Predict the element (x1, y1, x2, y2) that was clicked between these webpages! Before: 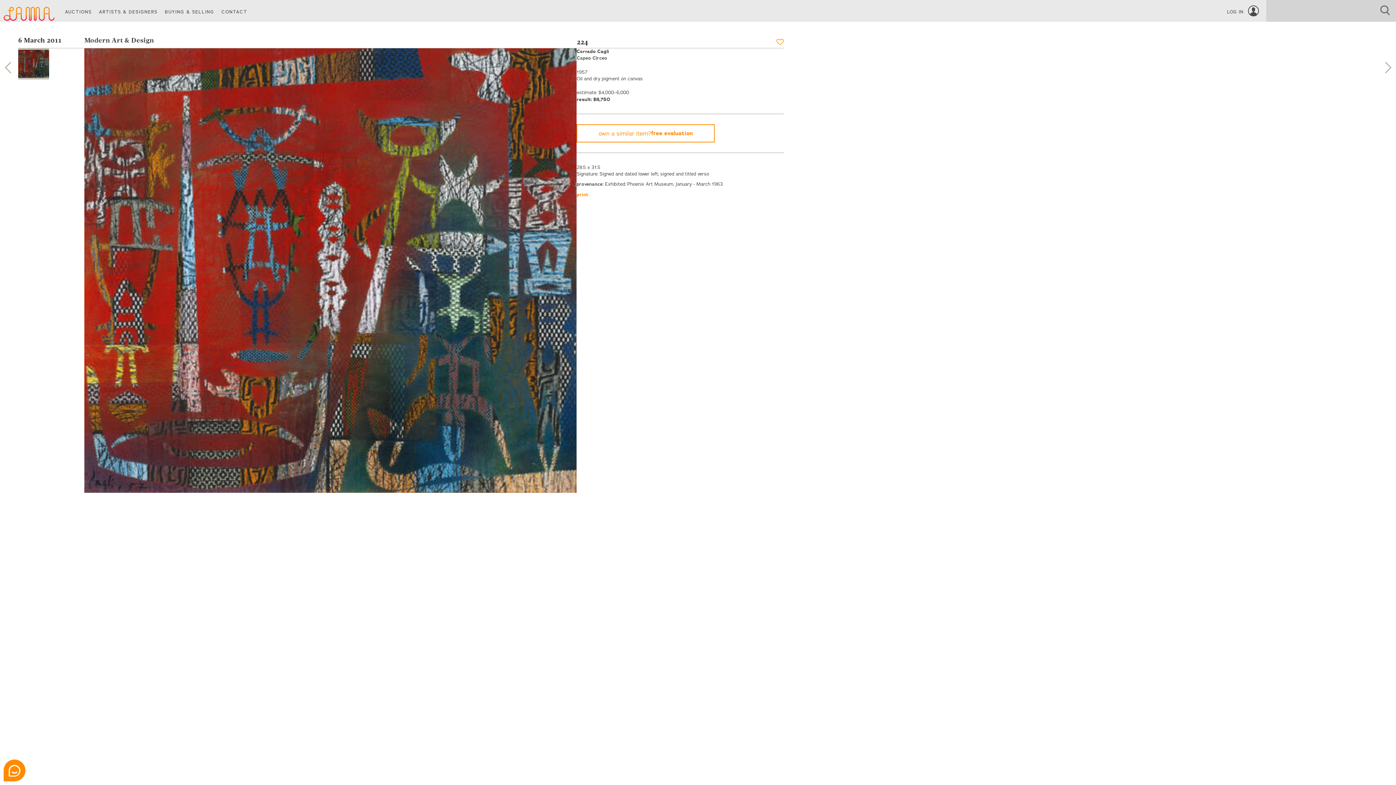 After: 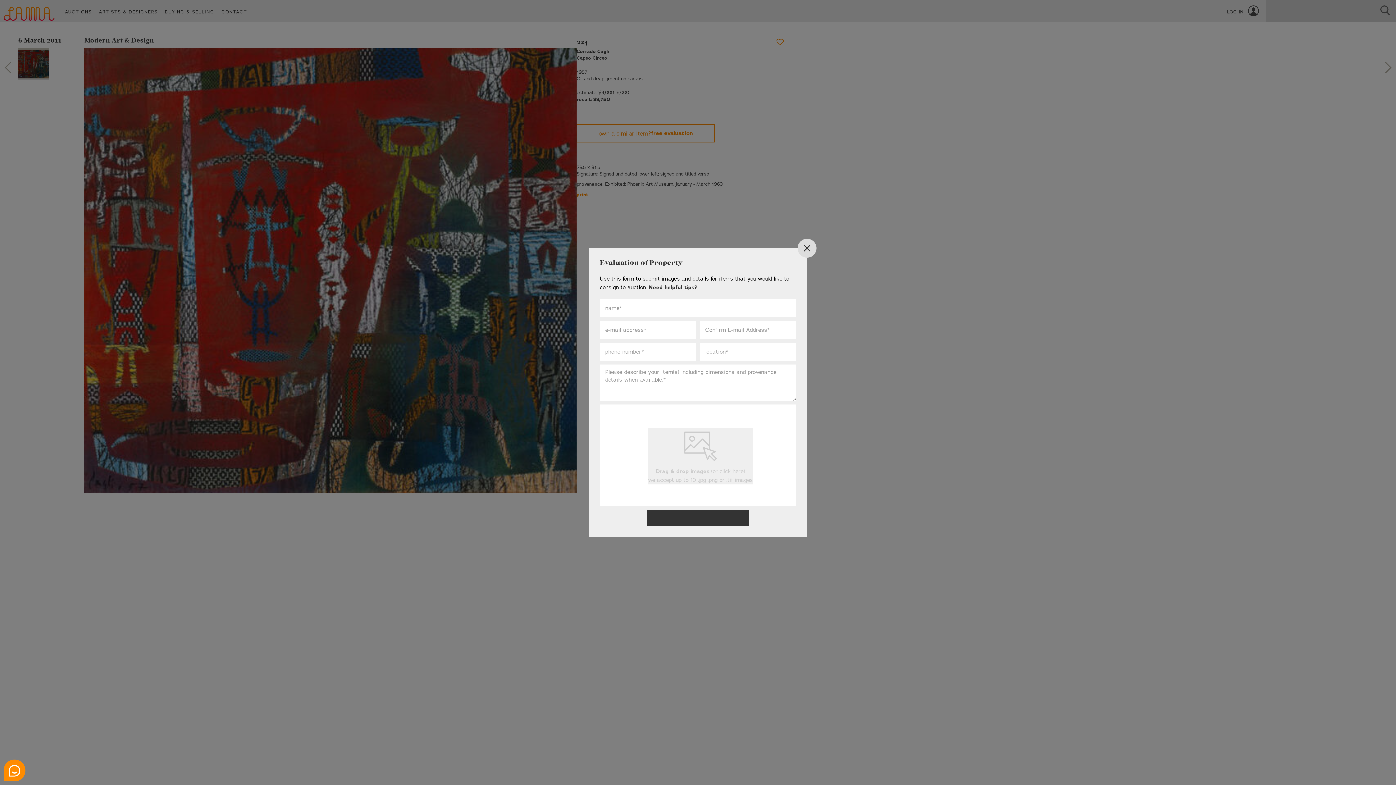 Action: bbox: (576, 124, 715, 142) label: own a similar item?
free evaluation